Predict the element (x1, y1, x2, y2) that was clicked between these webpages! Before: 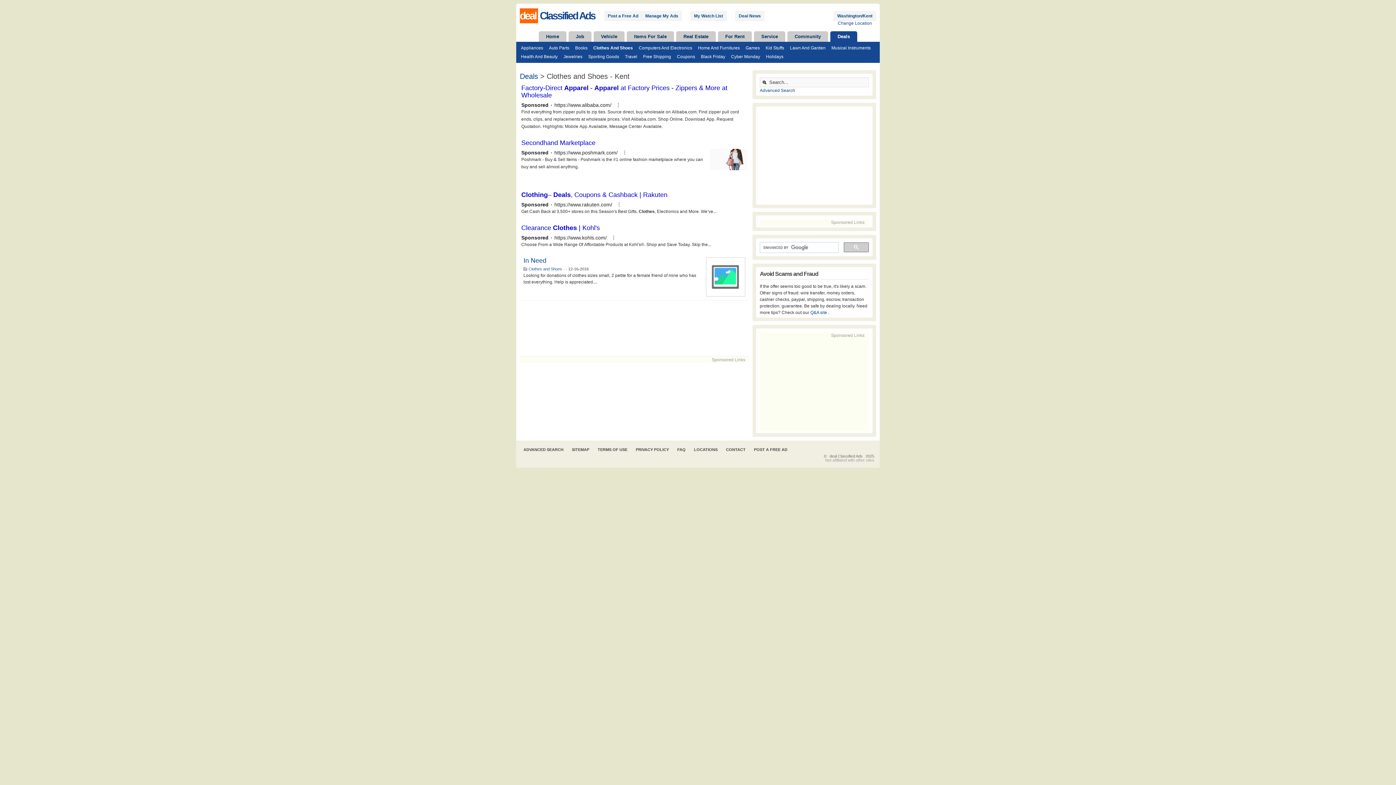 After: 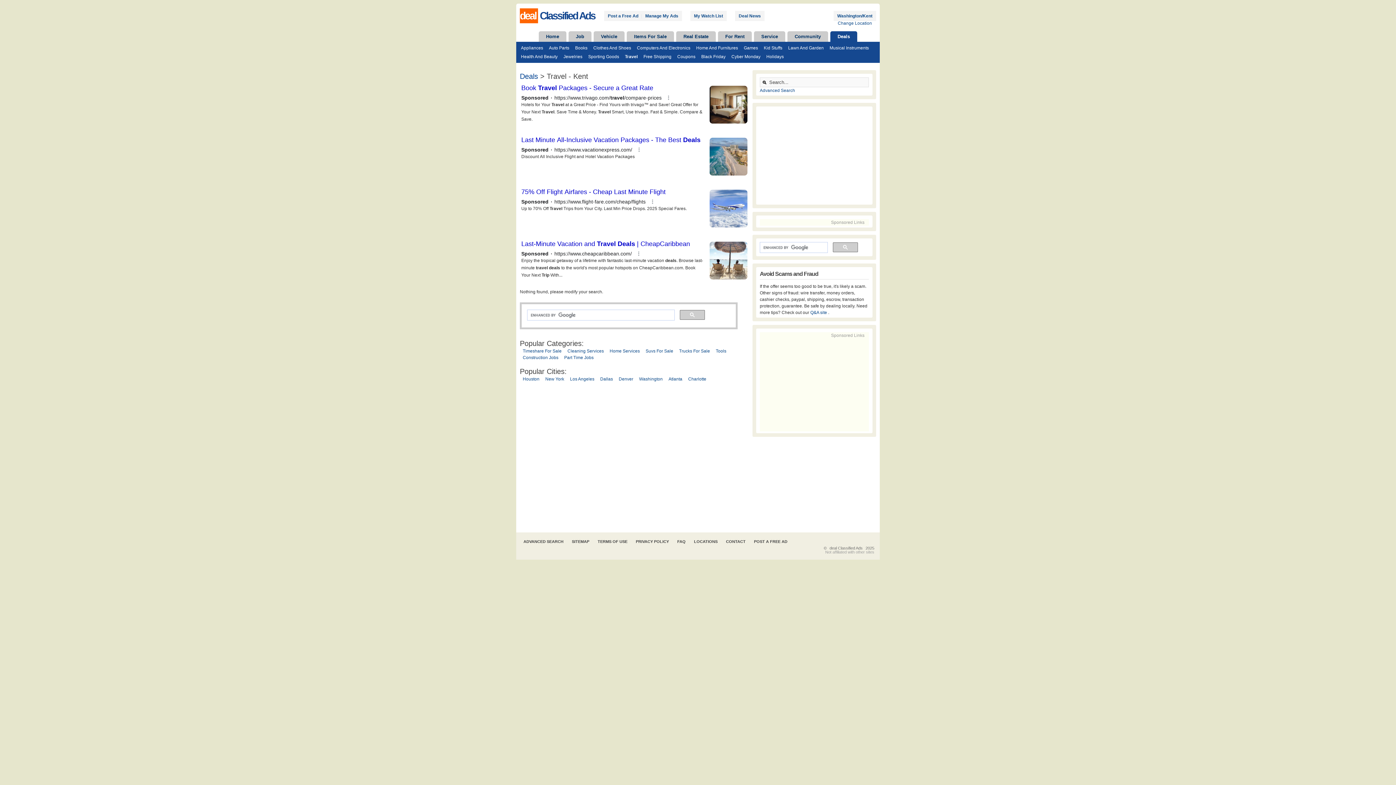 Action: label: Travel bbox: (622, 52, 640, 61)